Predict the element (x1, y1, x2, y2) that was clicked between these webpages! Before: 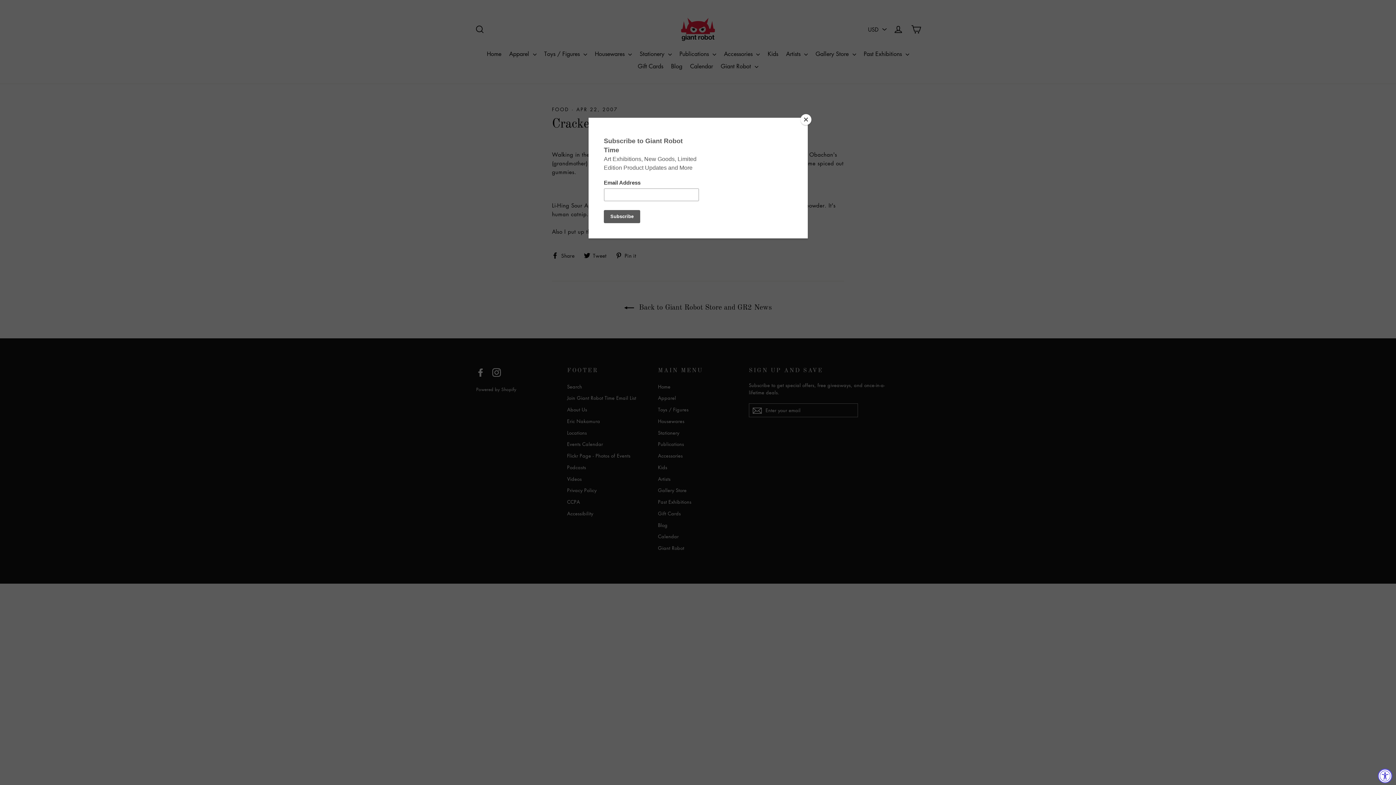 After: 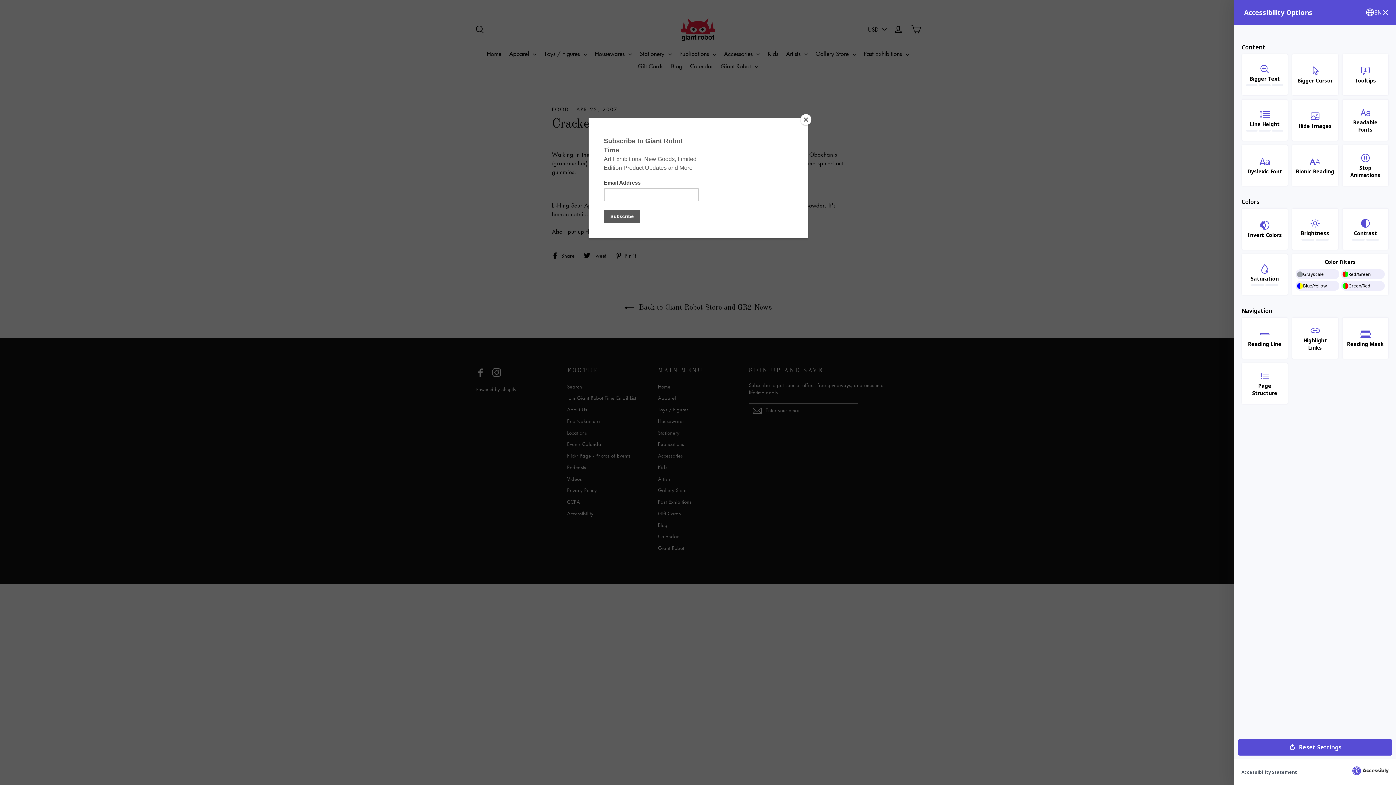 Action: bbox: (1378, 769, 1392, 783) label: Accessibility Widget, click to open